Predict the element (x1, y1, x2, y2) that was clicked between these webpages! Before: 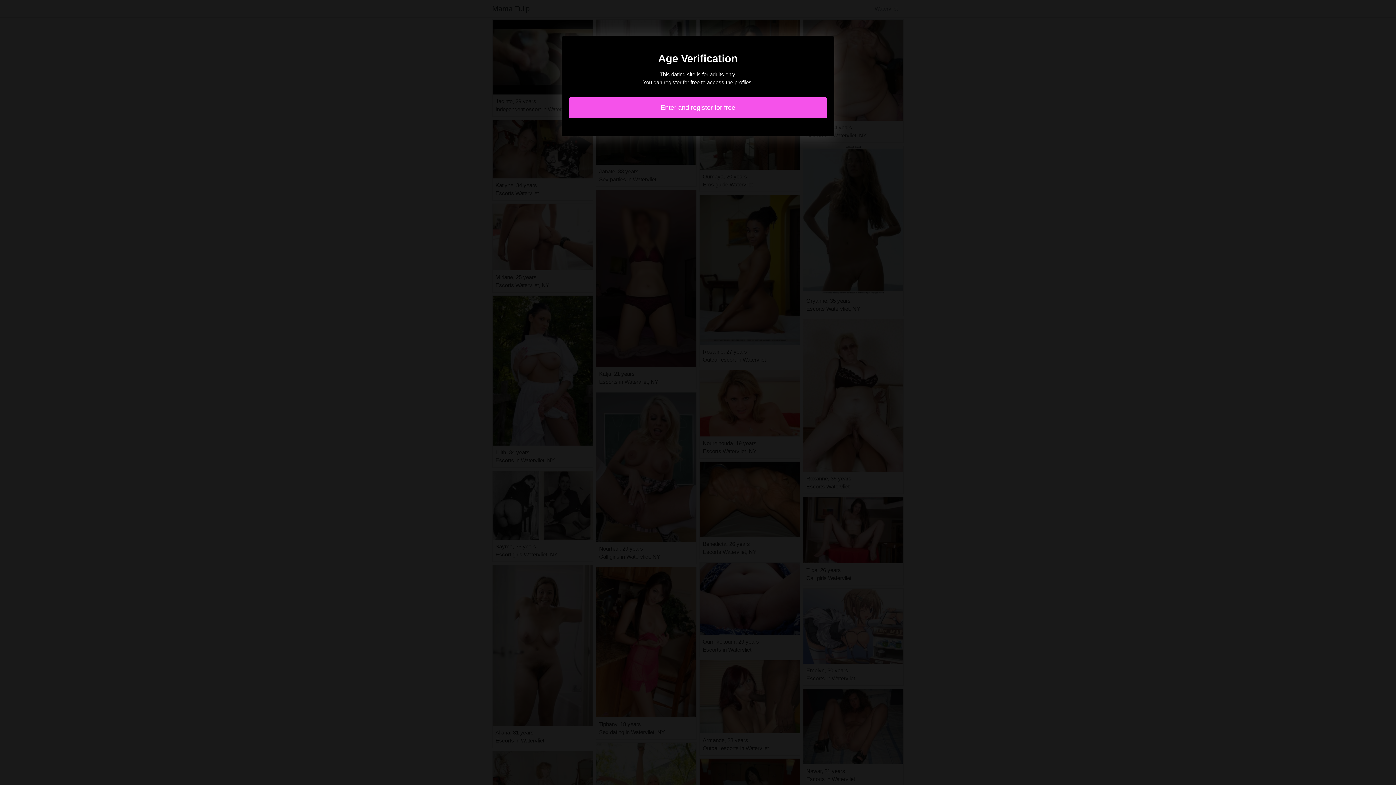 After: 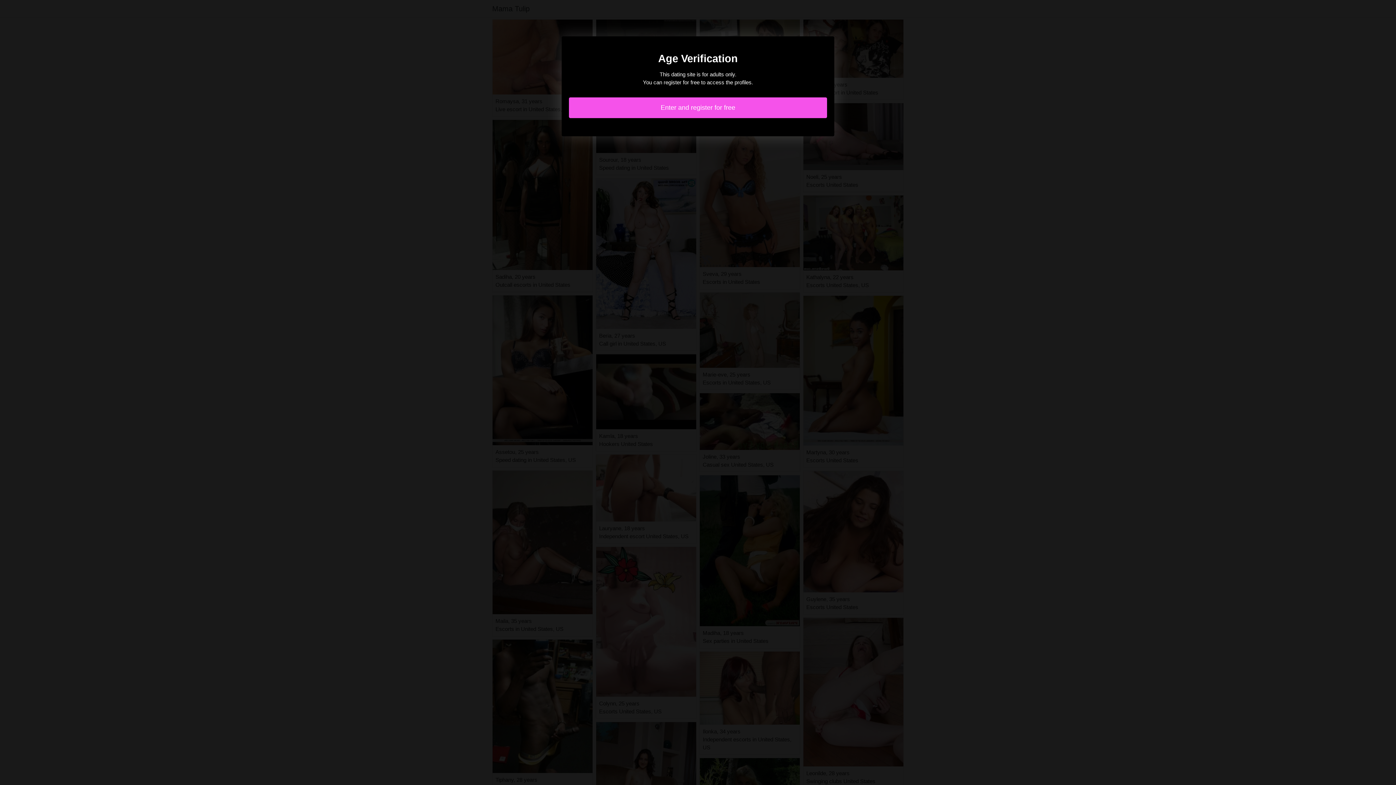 Action: bbox: (569, 97, 827, 118) label: Enter and register for free